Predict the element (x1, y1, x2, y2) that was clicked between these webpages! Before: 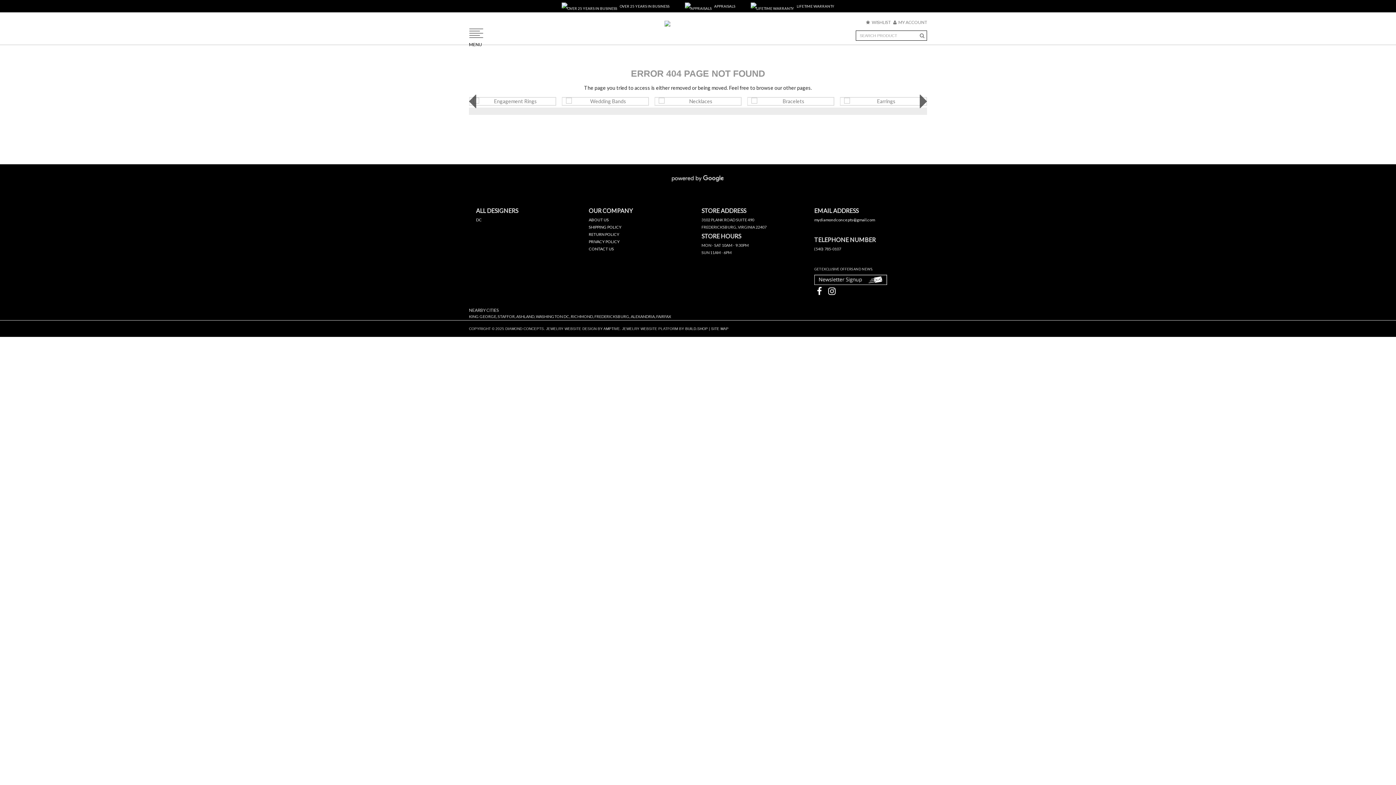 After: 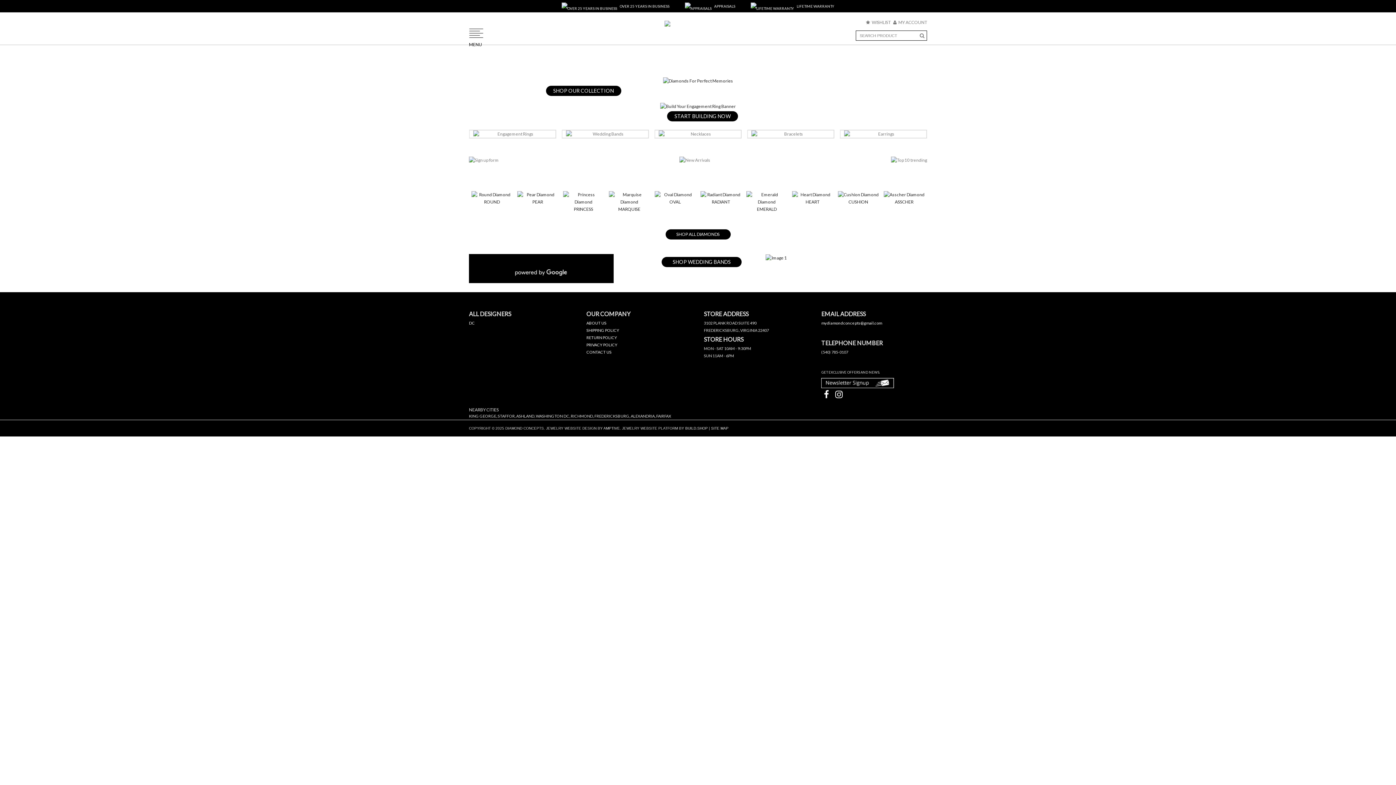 Action: bbox: (664, 20, 731, 35)